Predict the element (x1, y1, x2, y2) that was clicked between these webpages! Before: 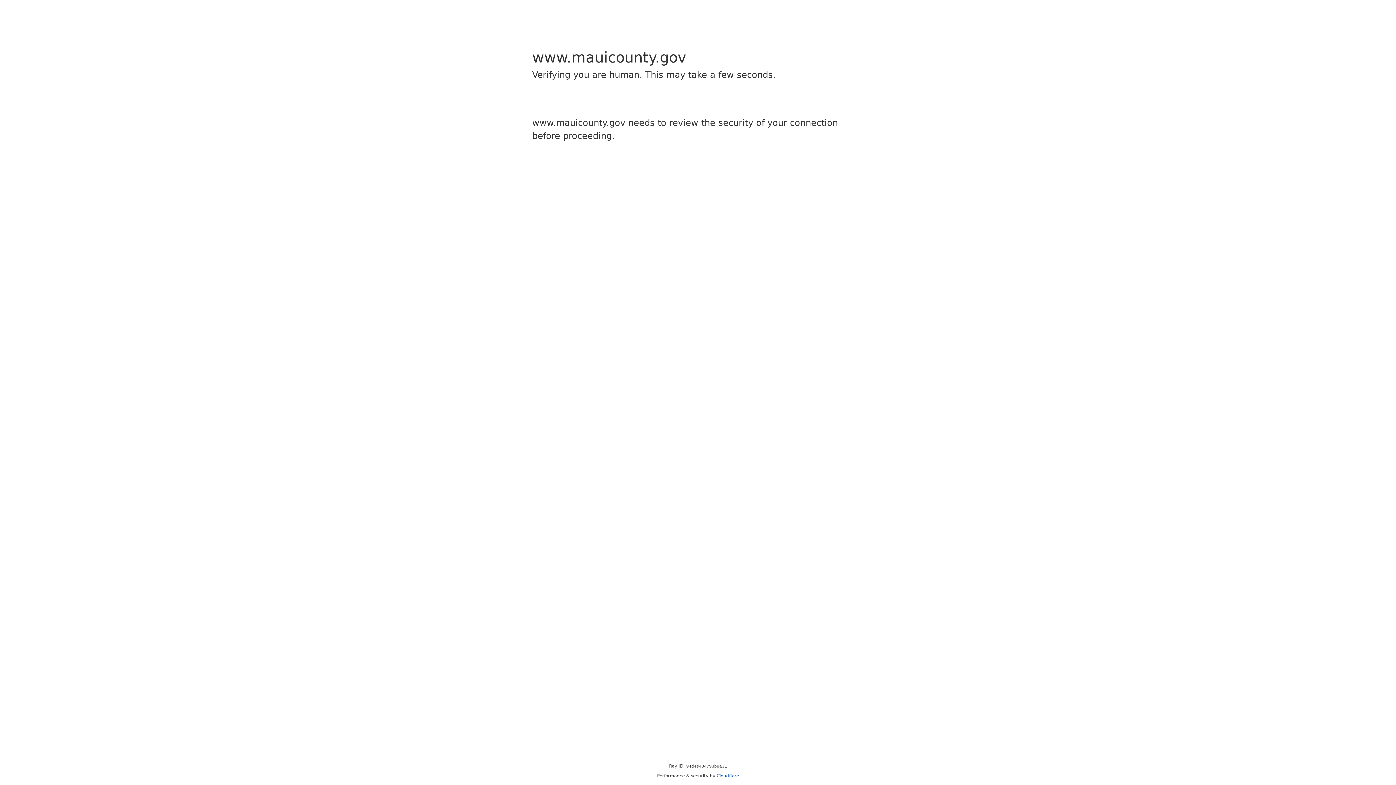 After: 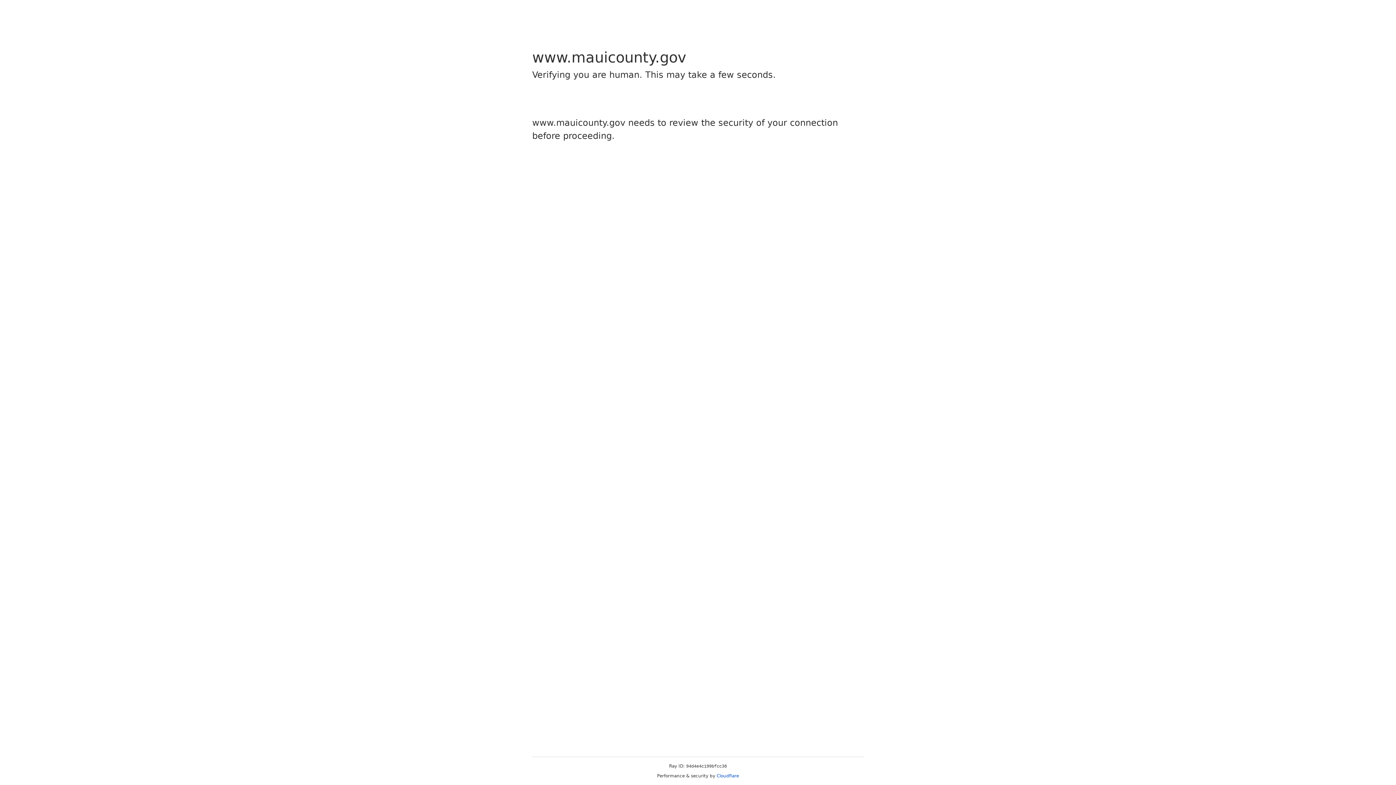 Action: label: Cloudflare bbox: (716, 773, 739, 778)